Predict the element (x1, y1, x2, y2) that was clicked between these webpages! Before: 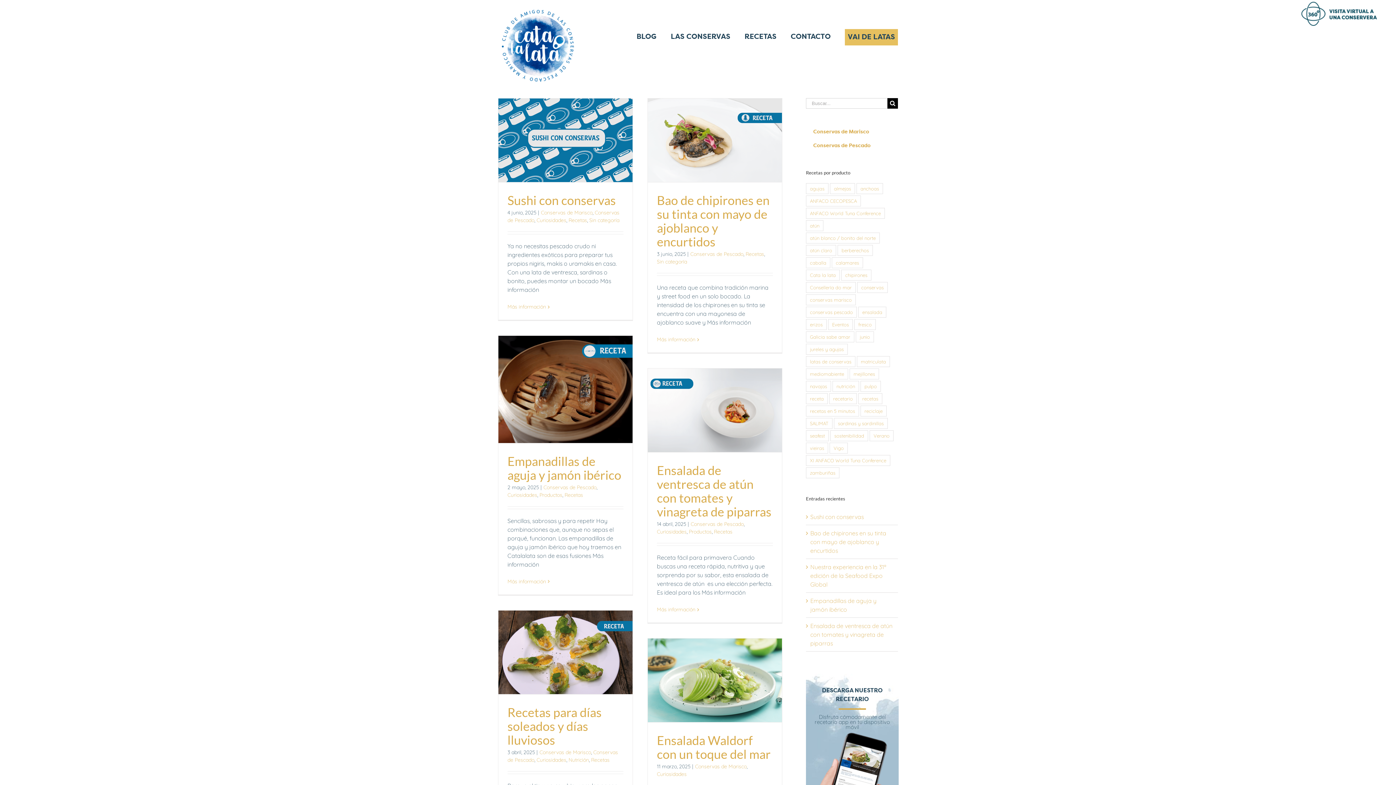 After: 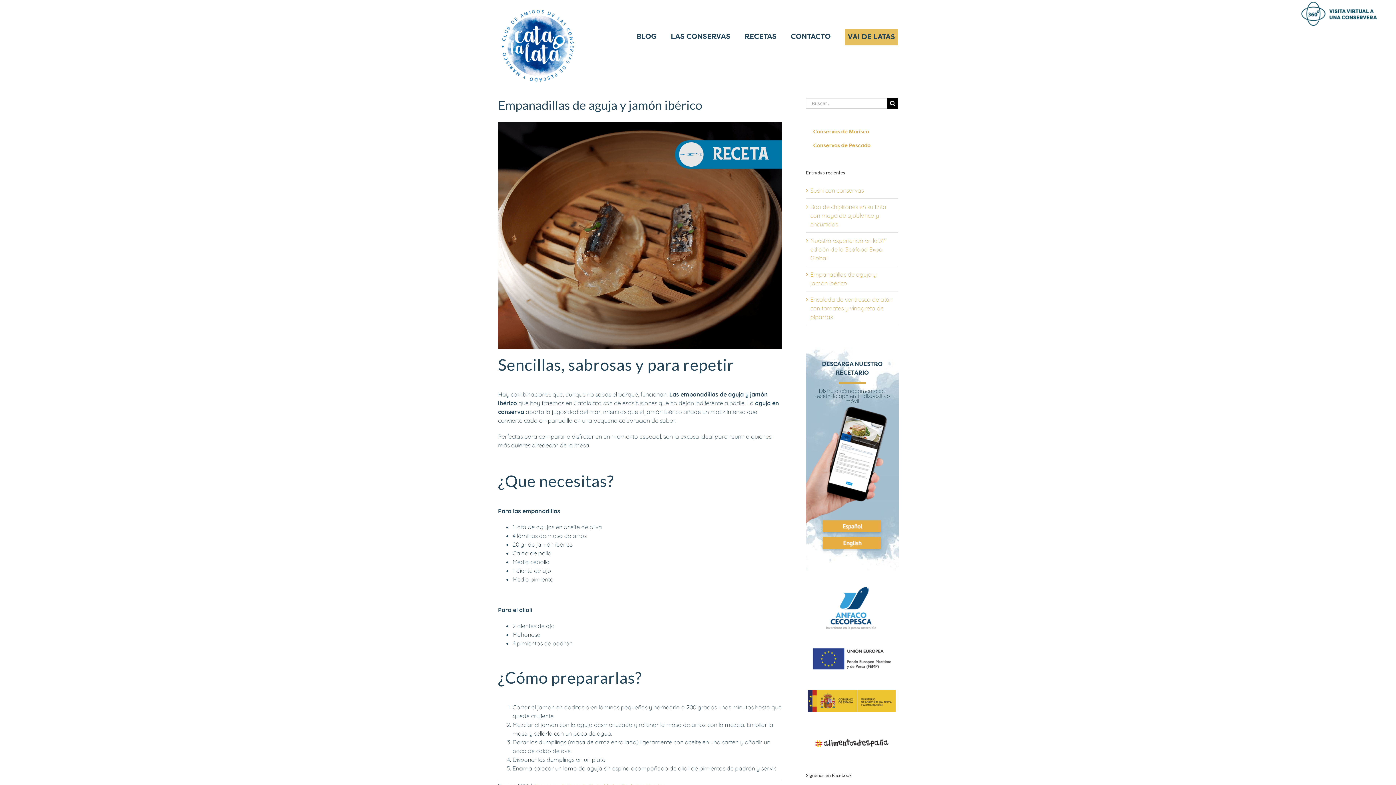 Action: bbox: (507, 578, 546, 585) label: Más información